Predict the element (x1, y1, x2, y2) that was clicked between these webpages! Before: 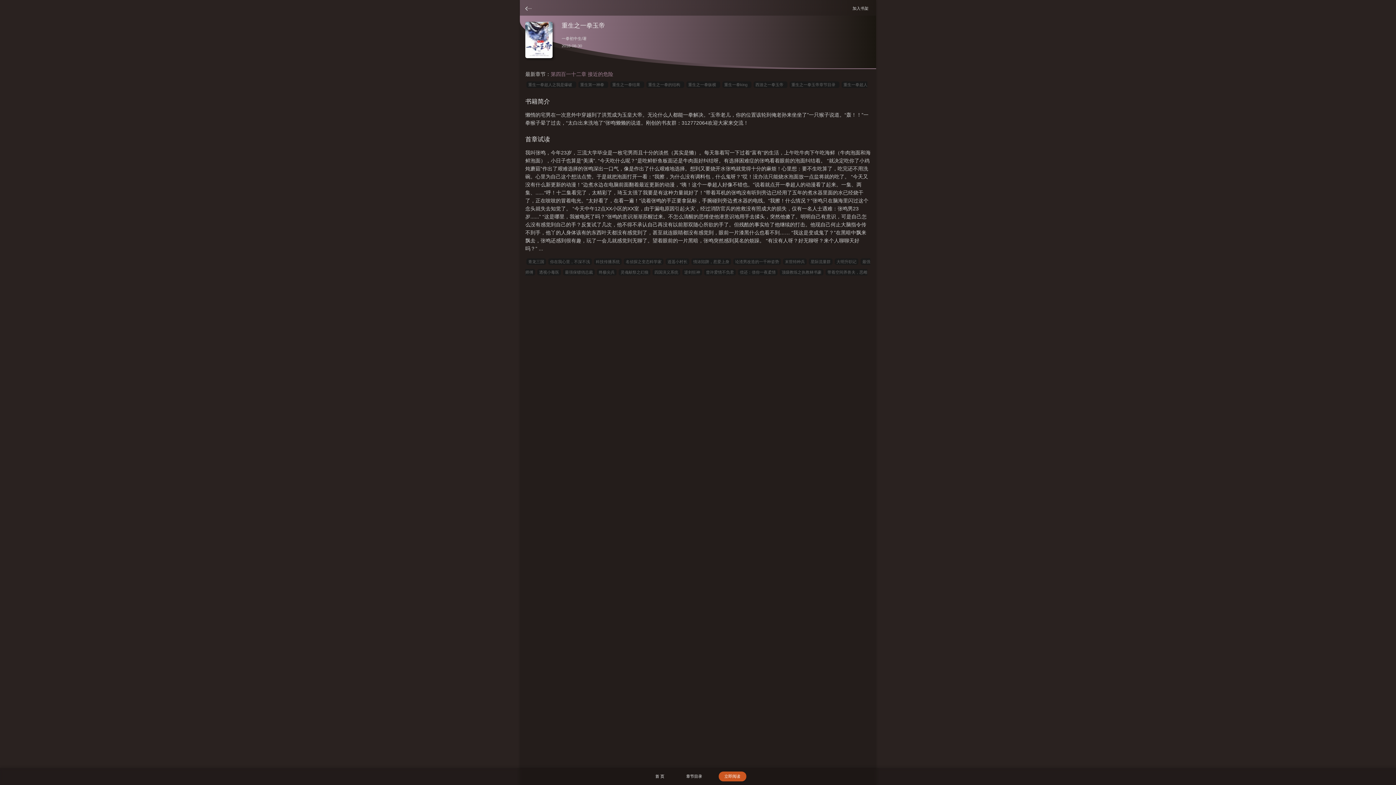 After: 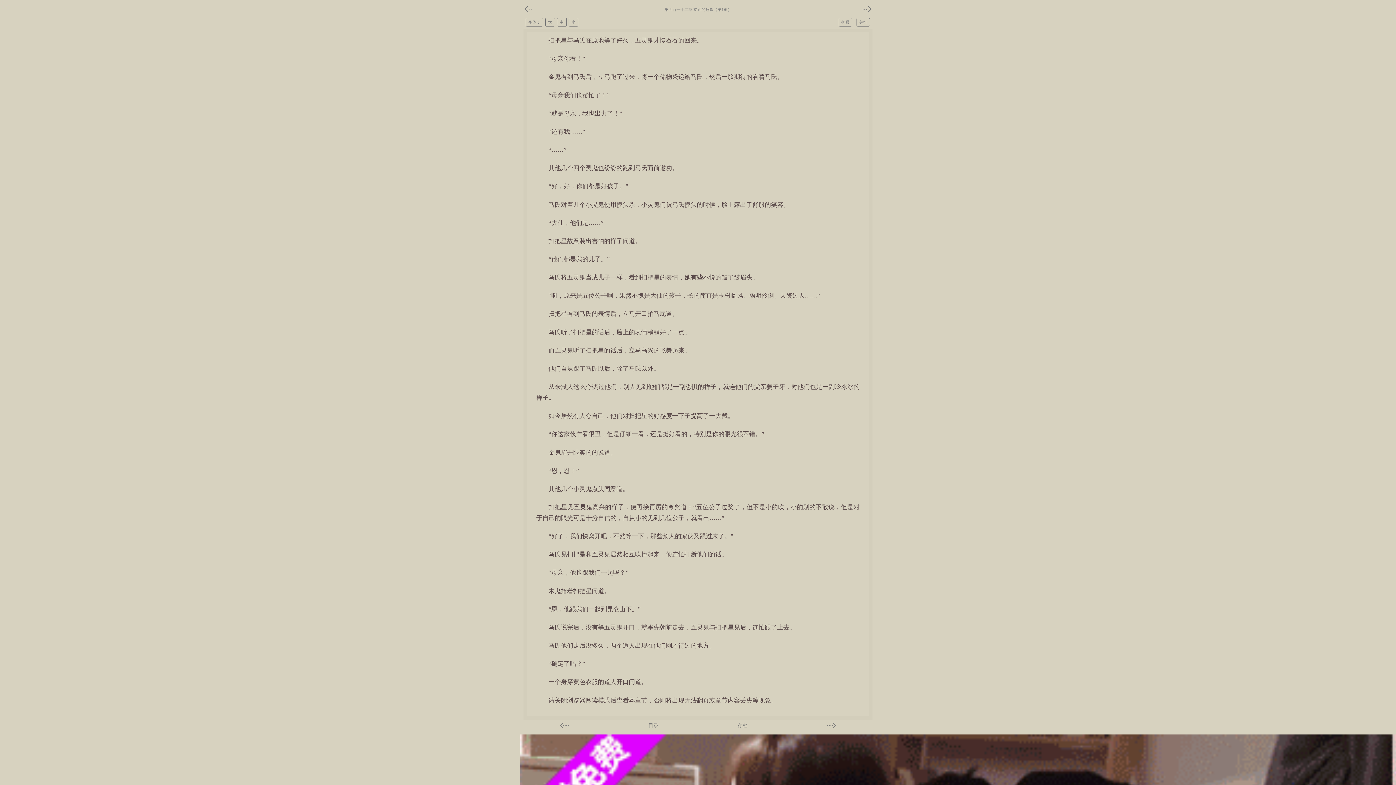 Action: label: 第四百一十二章 接近的危险 bbox: (550, 71, 613, 77)